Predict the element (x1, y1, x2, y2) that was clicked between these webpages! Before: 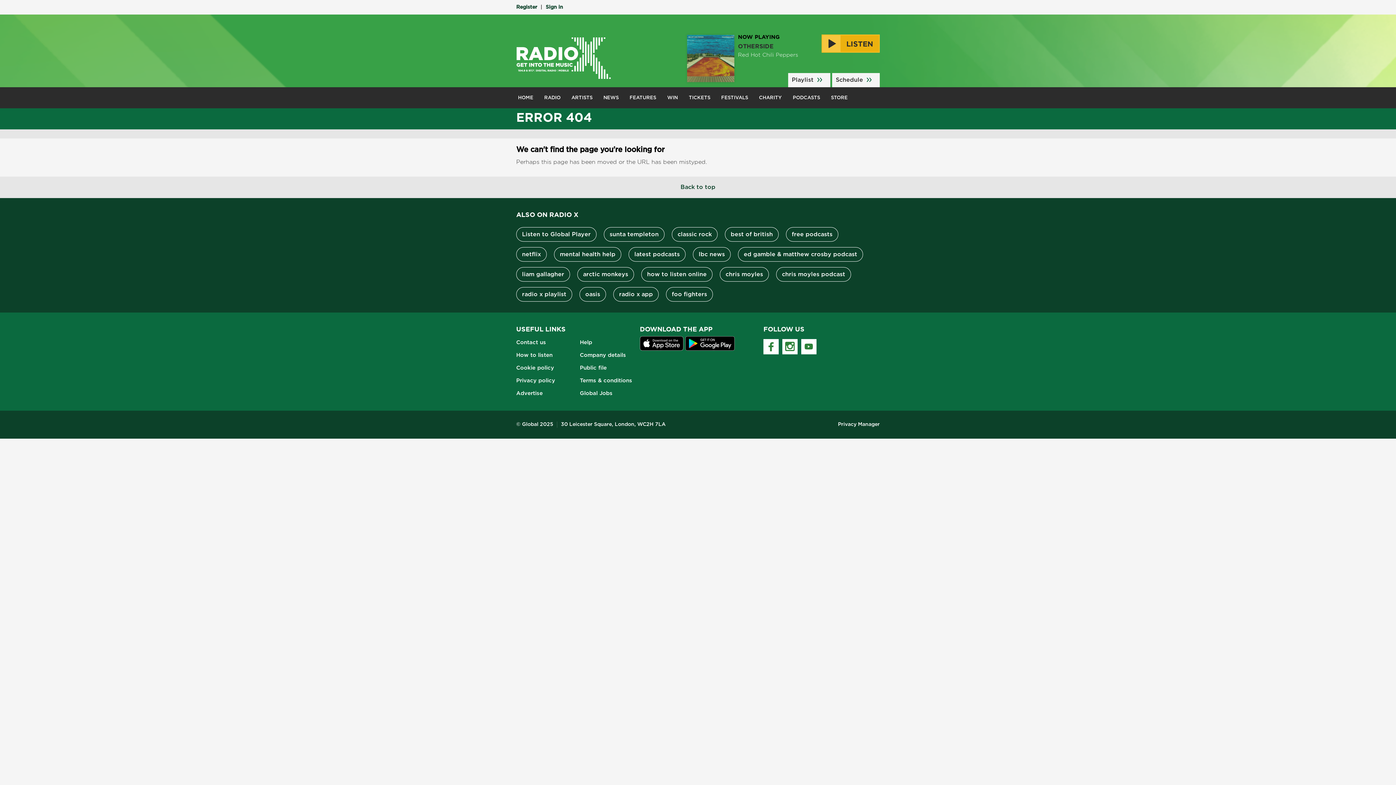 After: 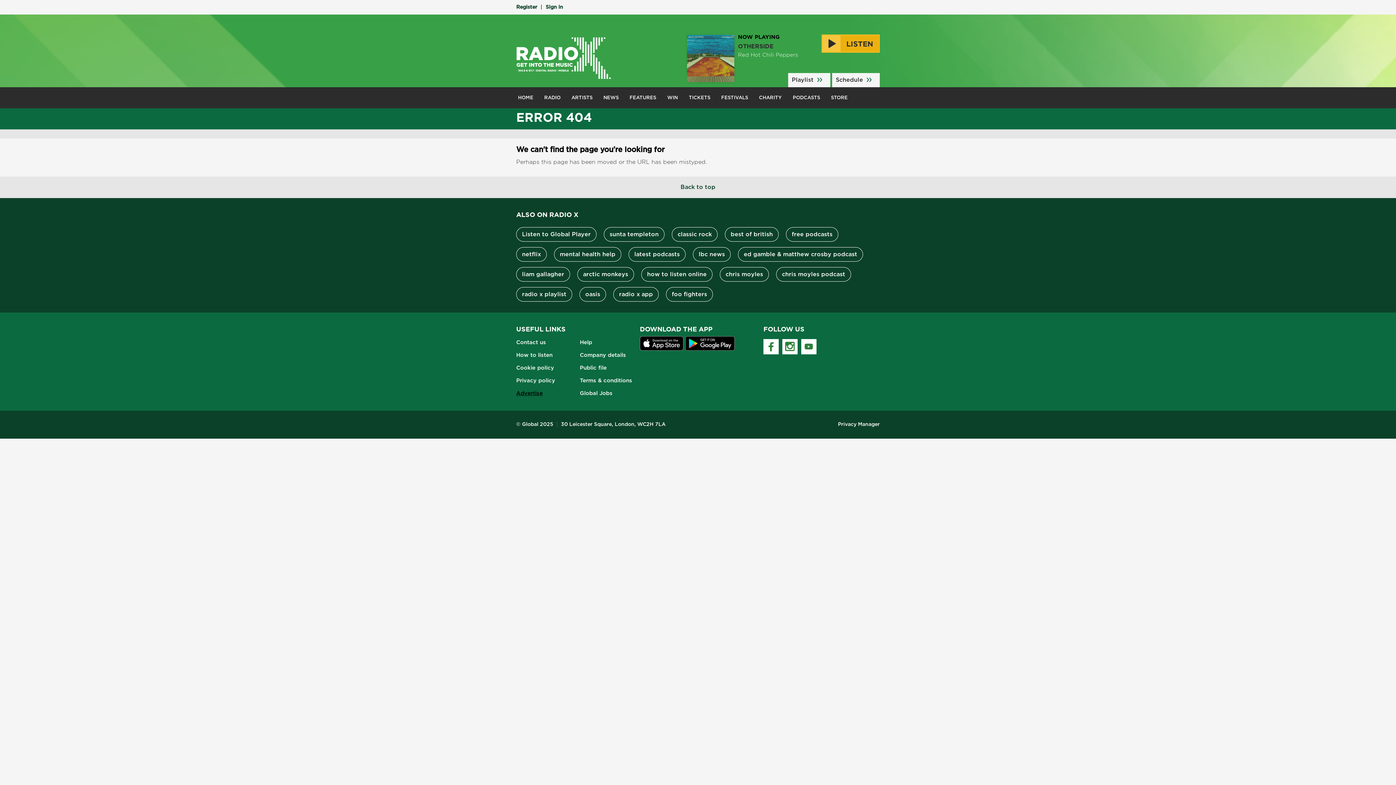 Action: label: Advertise bbox: (516, 391, 542, 396)